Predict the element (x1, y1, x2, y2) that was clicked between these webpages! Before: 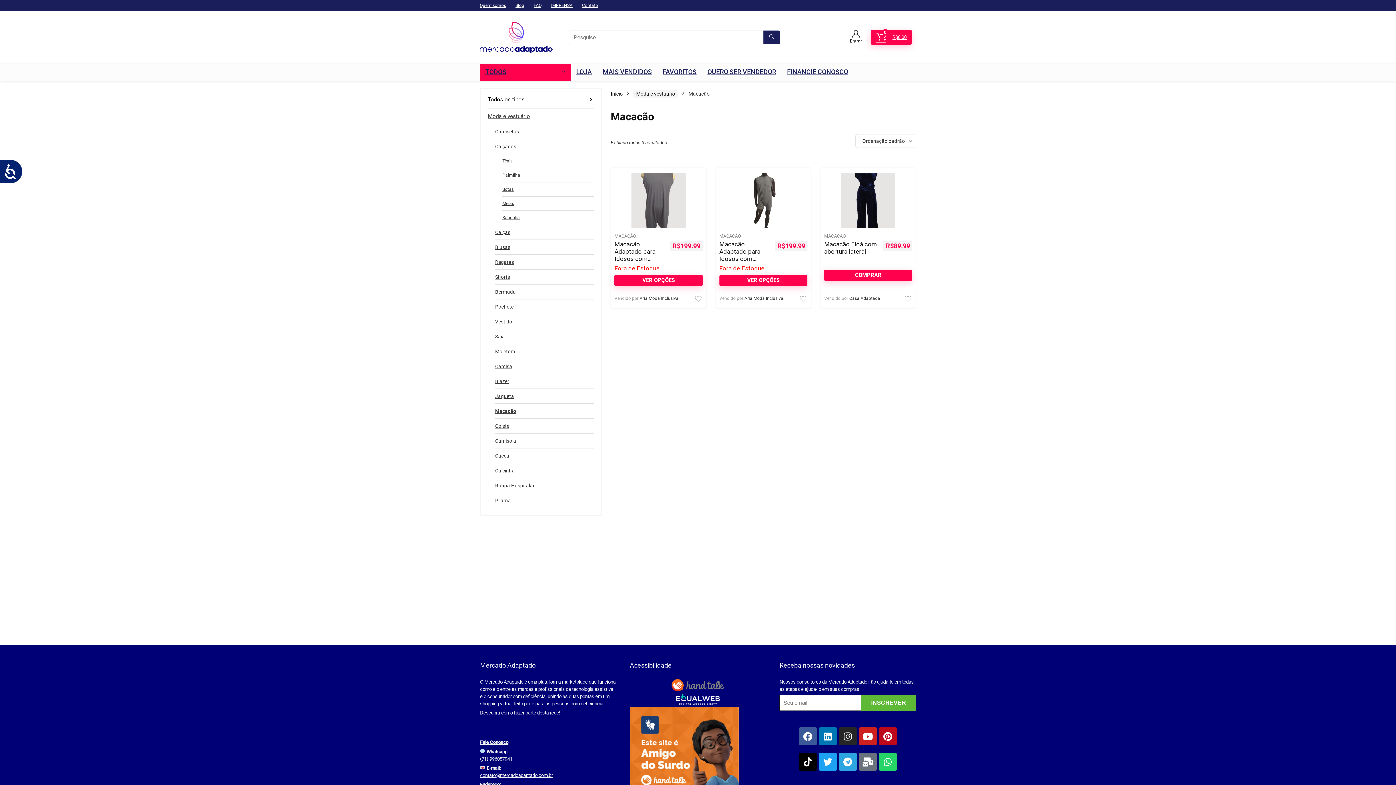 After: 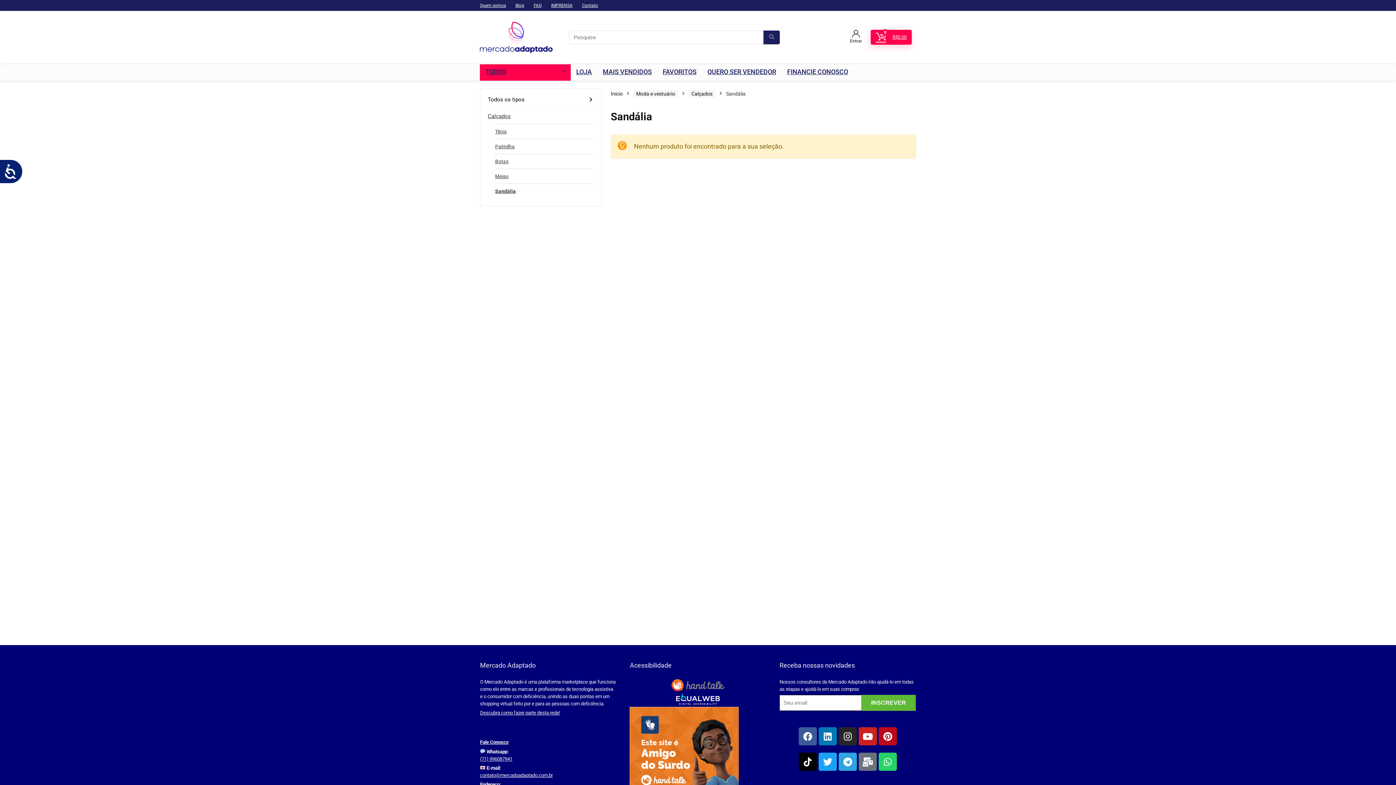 Action: bbox: (502, 210, 520, 224) label: Sandália